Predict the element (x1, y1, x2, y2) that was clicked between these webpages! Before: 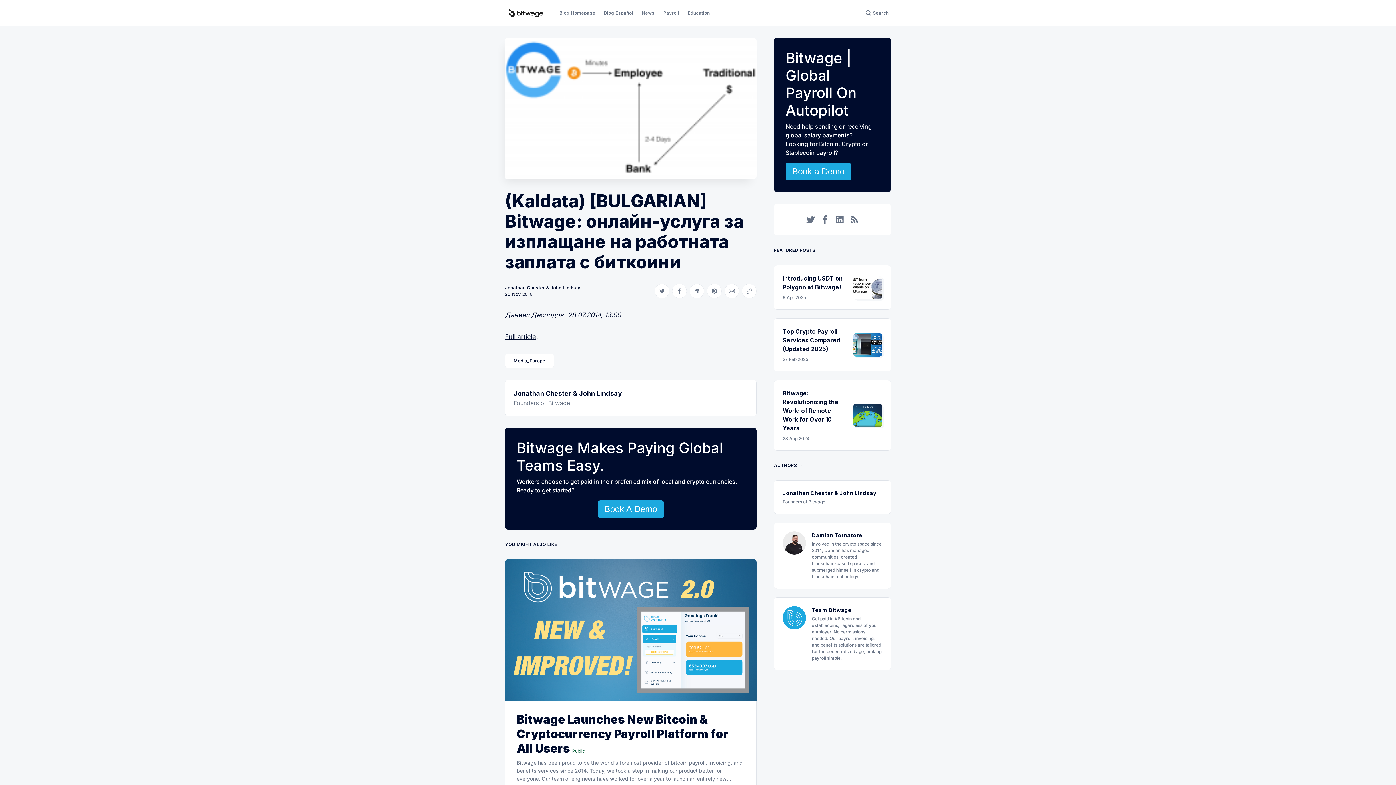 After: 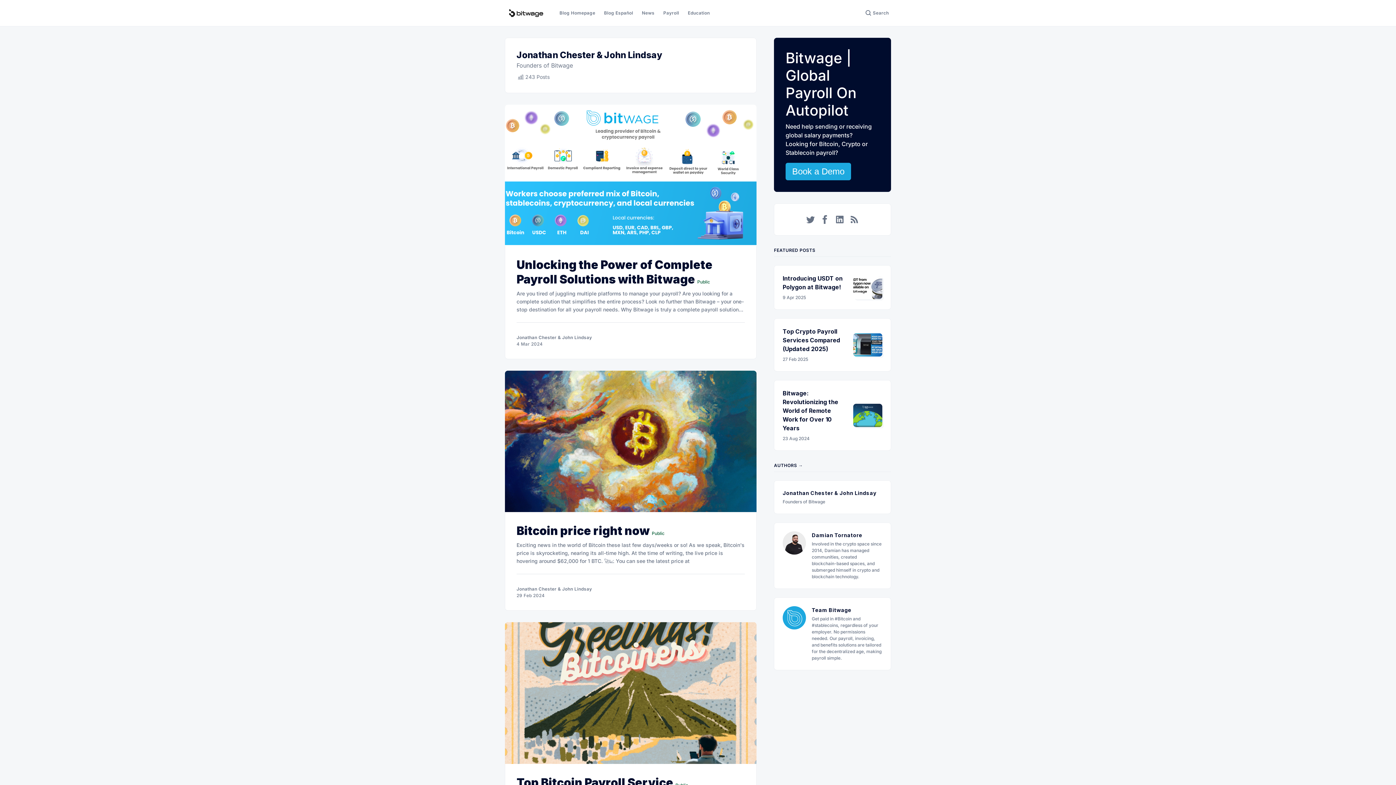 Action: bbox: (513, 389, 622, 397) label: Jonathan Chester & John Lindsay